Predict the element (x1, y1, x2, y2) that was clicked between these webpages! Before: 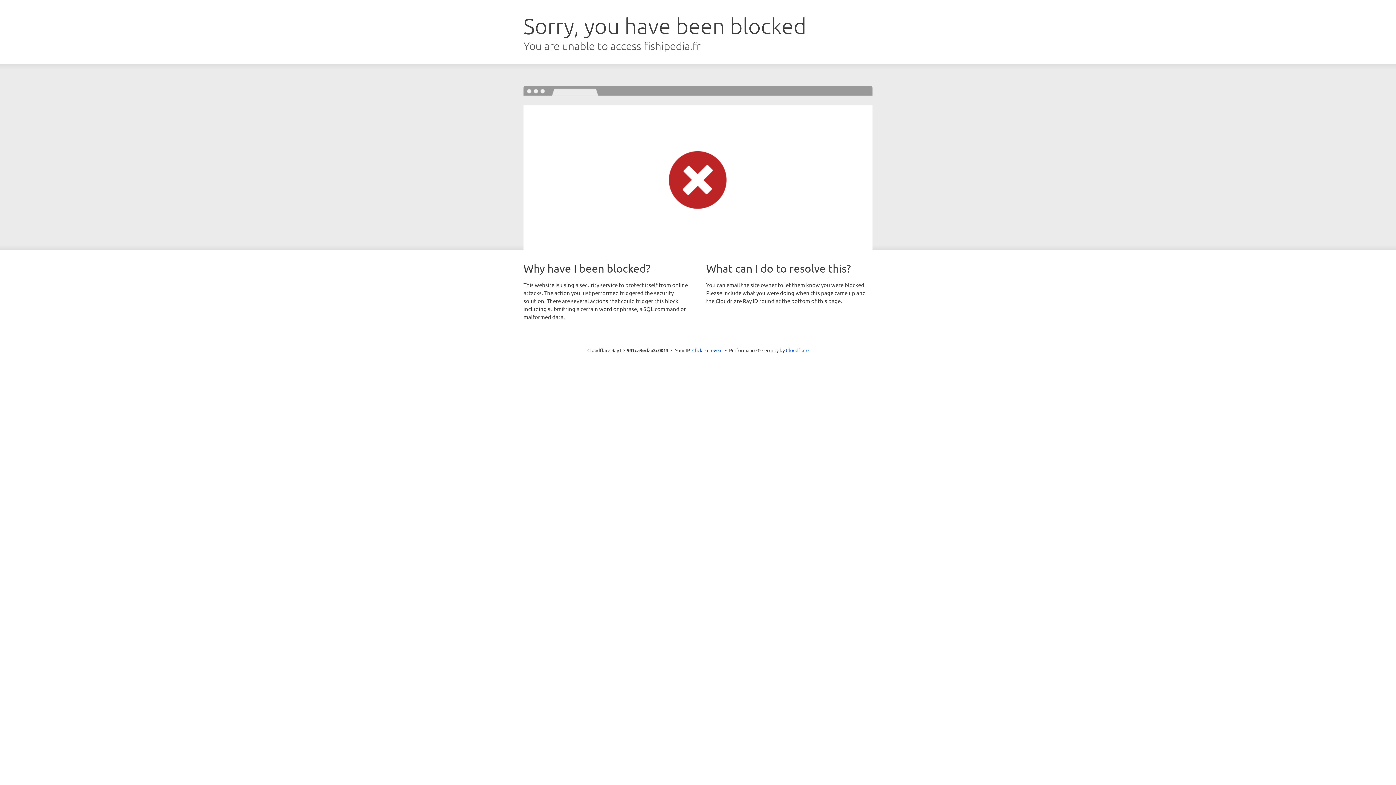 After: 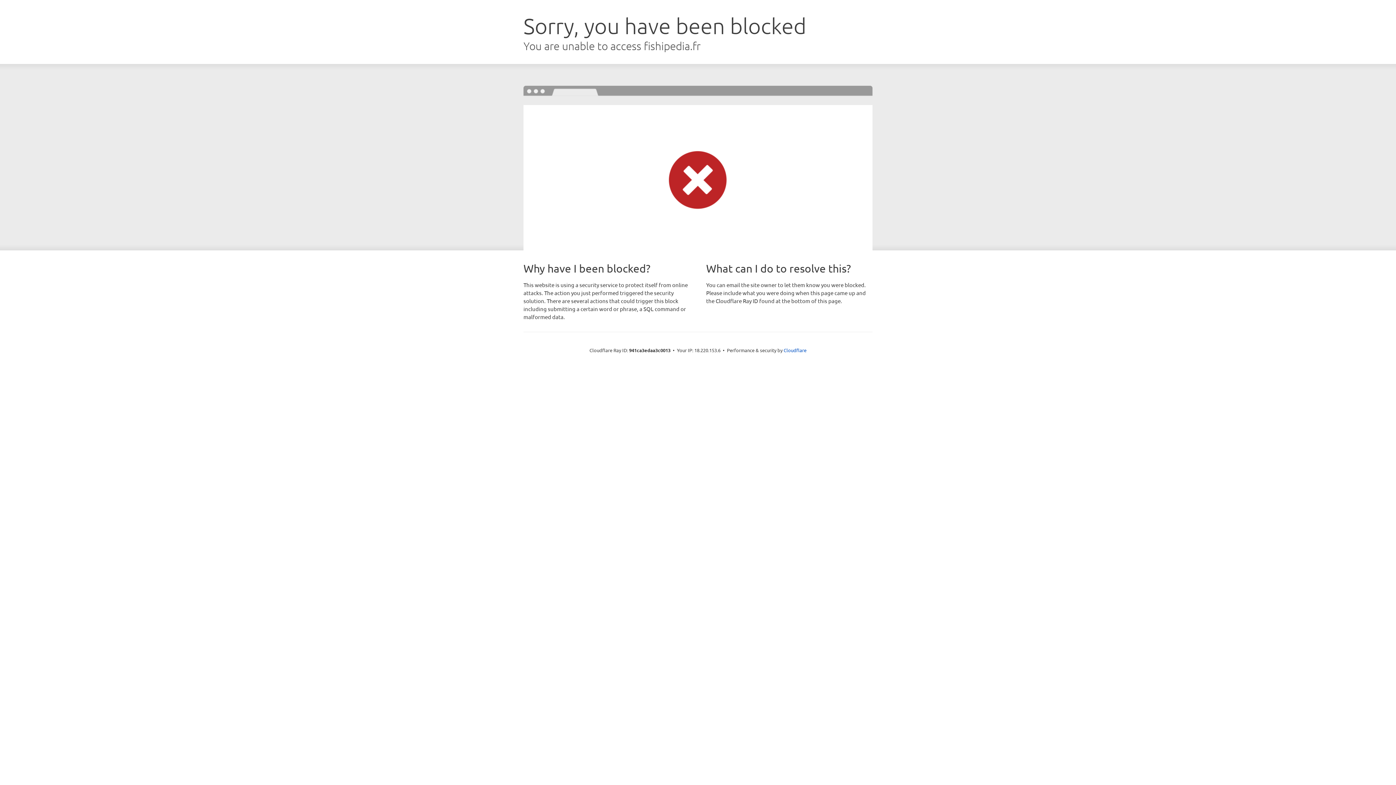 Action: bbox: (692, 346, 722, 353) label: Click to reveal